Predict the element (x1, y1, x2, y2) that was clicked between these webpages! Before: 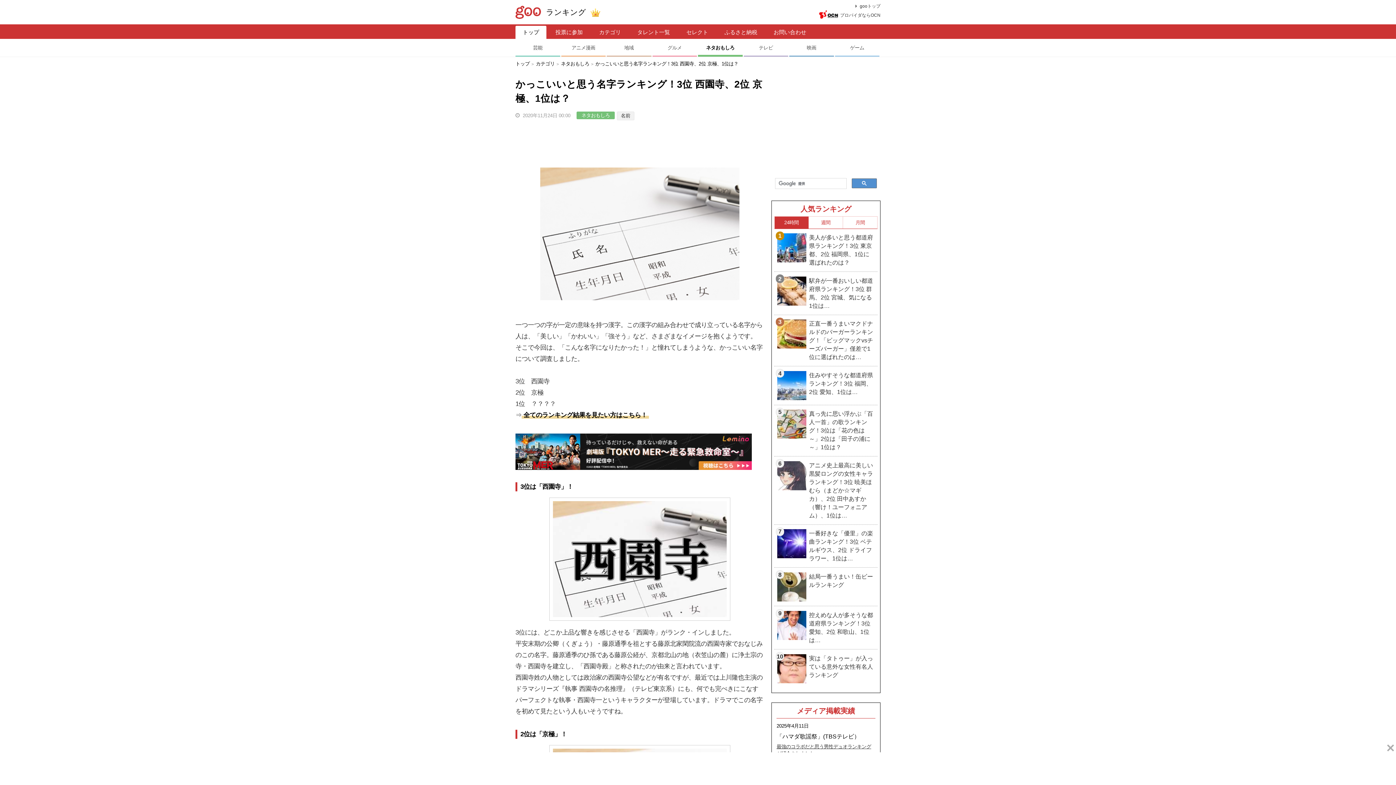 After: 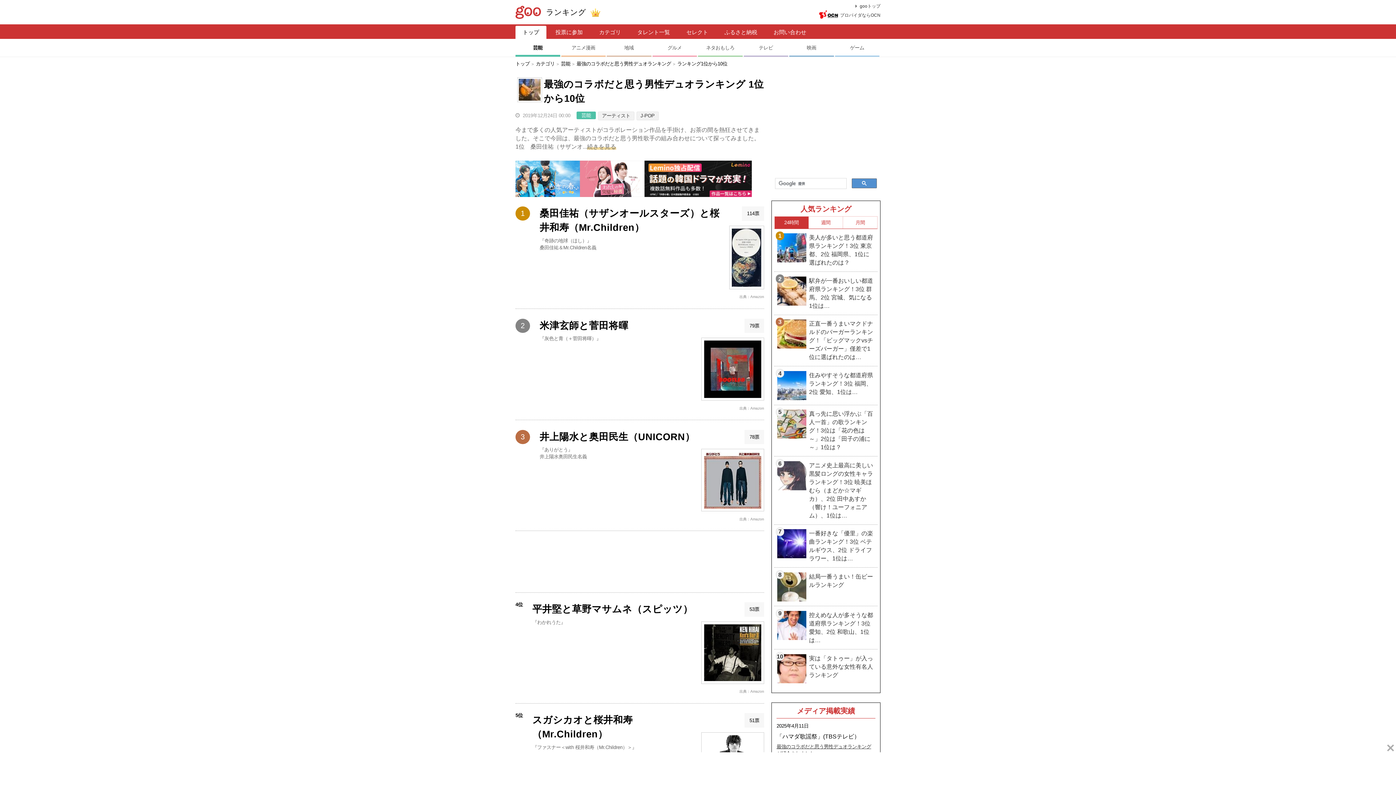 Action: label: 最強のコラボだと思う男性デュオランキング  bbox: (776, 744, 871, 749)